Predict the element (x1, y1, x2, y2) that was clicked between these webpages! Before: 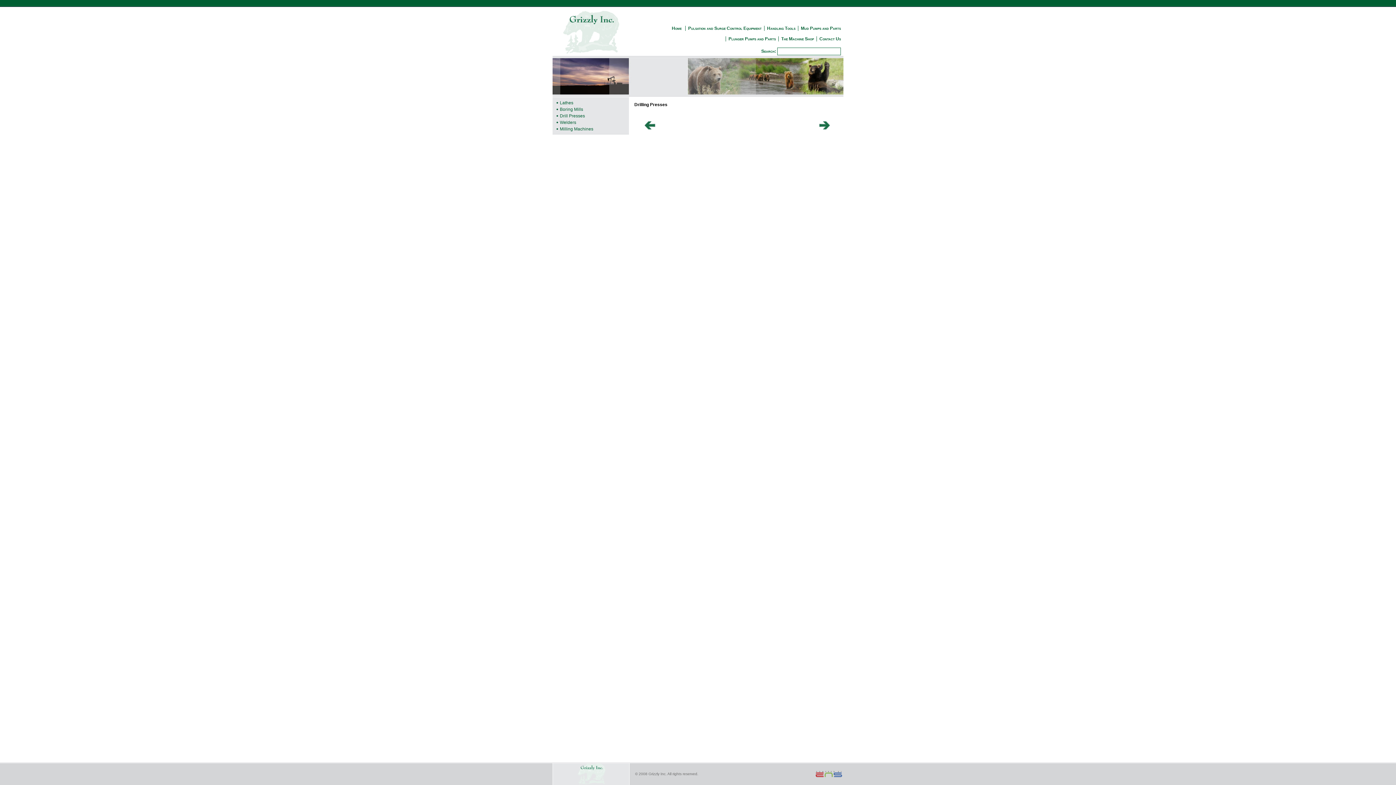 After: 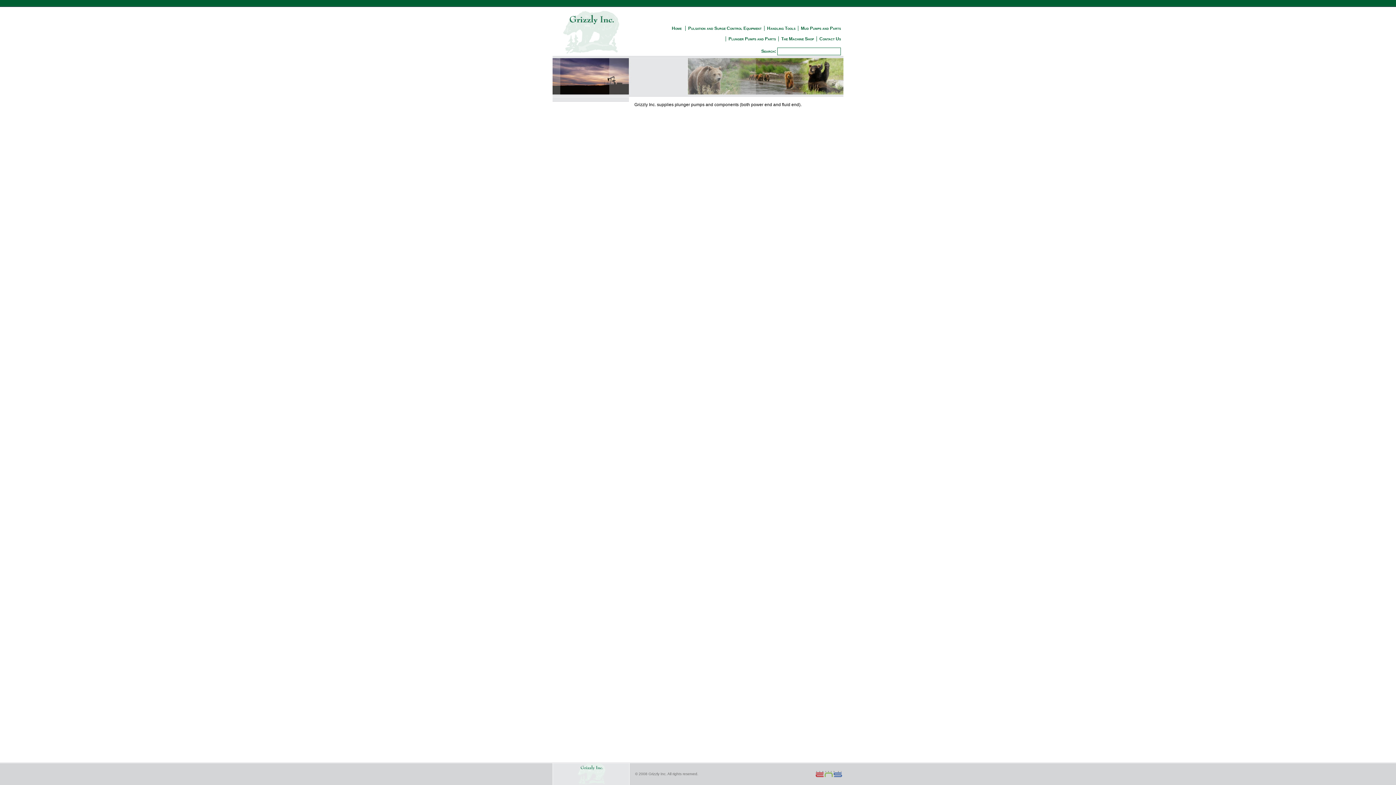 Action: bbox: (725, 36, 778, 41) label: Plunger Pumps and Parts